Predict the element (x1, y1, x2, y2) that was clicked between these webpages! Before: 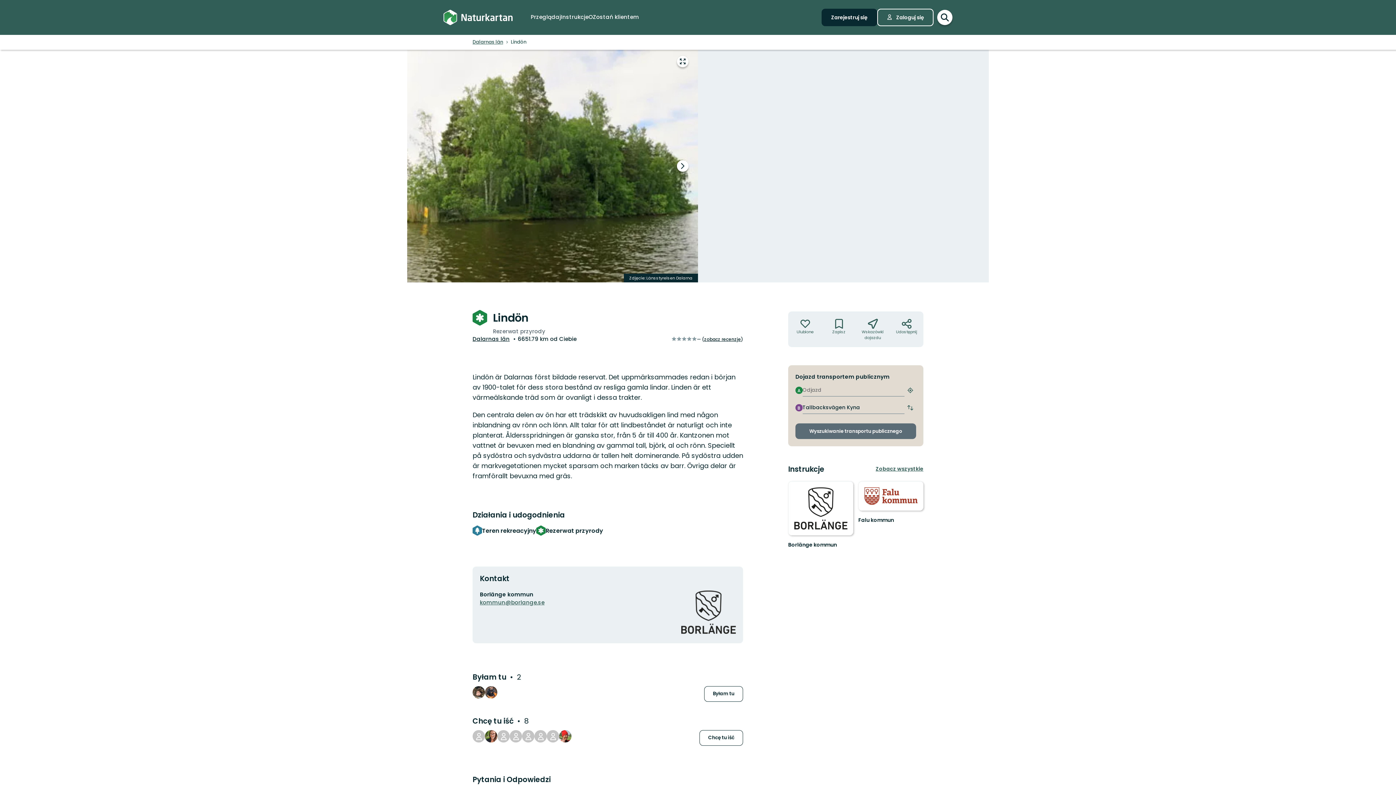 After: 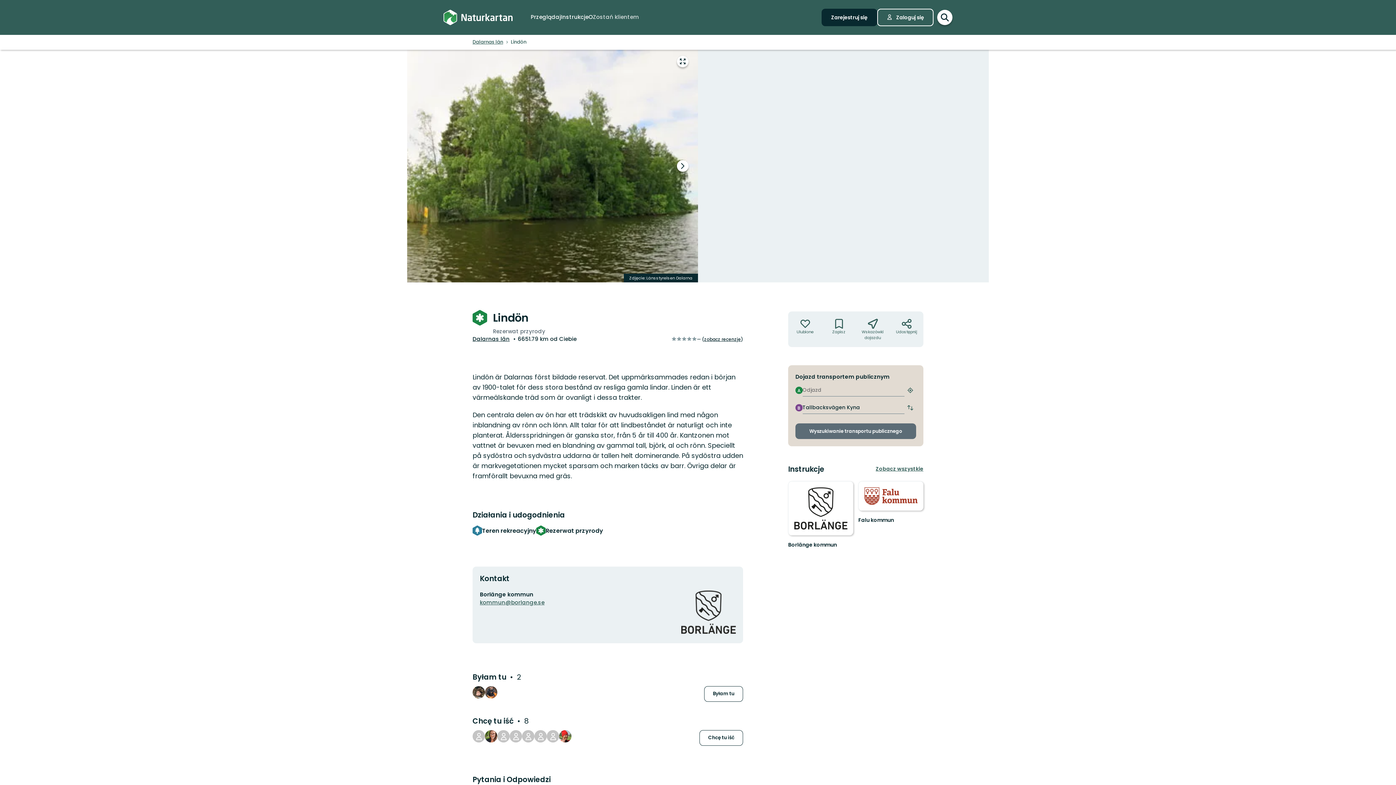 Action: label: Zostań klientem bbox: (593, 10, 639, 24)